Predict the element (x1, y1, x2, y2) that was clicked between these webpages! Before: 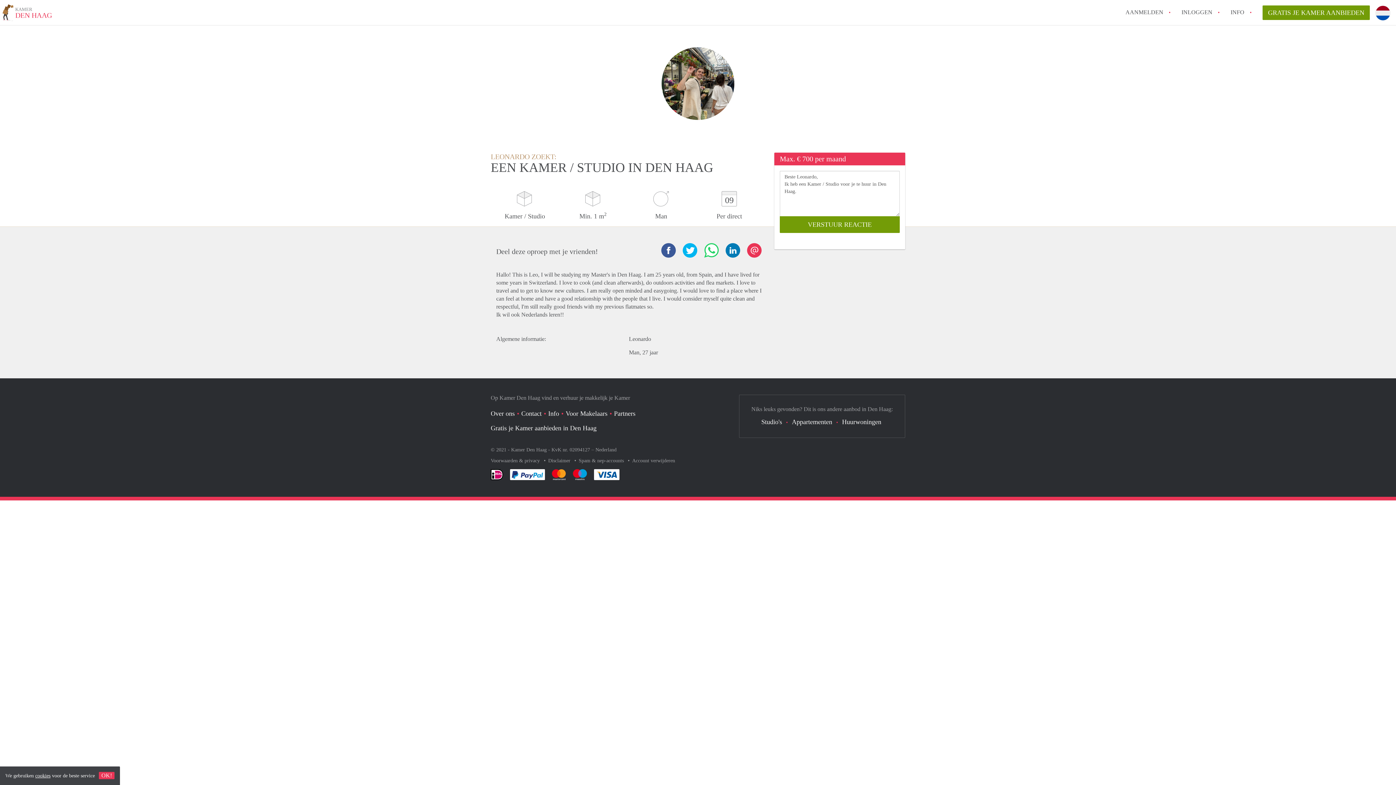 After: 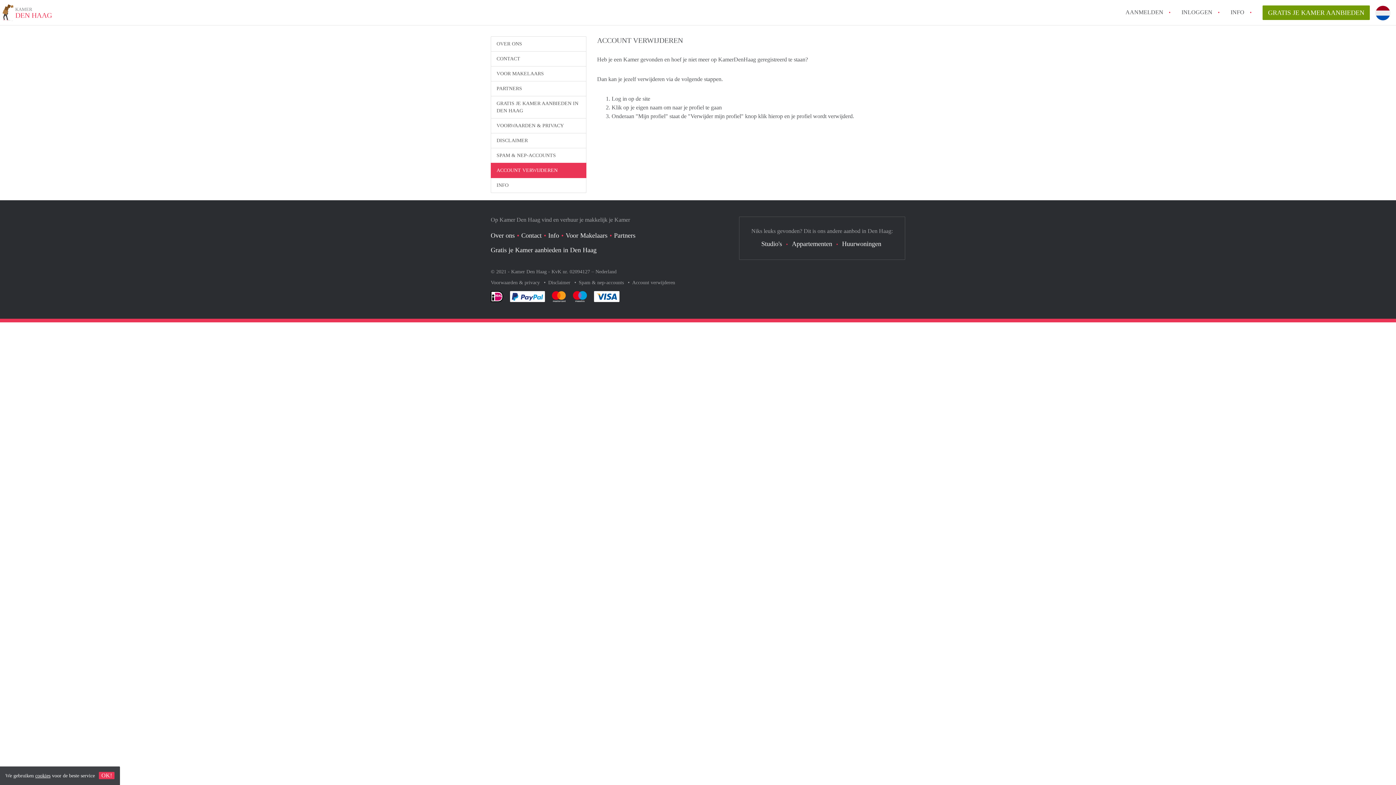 Action: bbox: (632, 458, 675, 463) label: Account verwijderen